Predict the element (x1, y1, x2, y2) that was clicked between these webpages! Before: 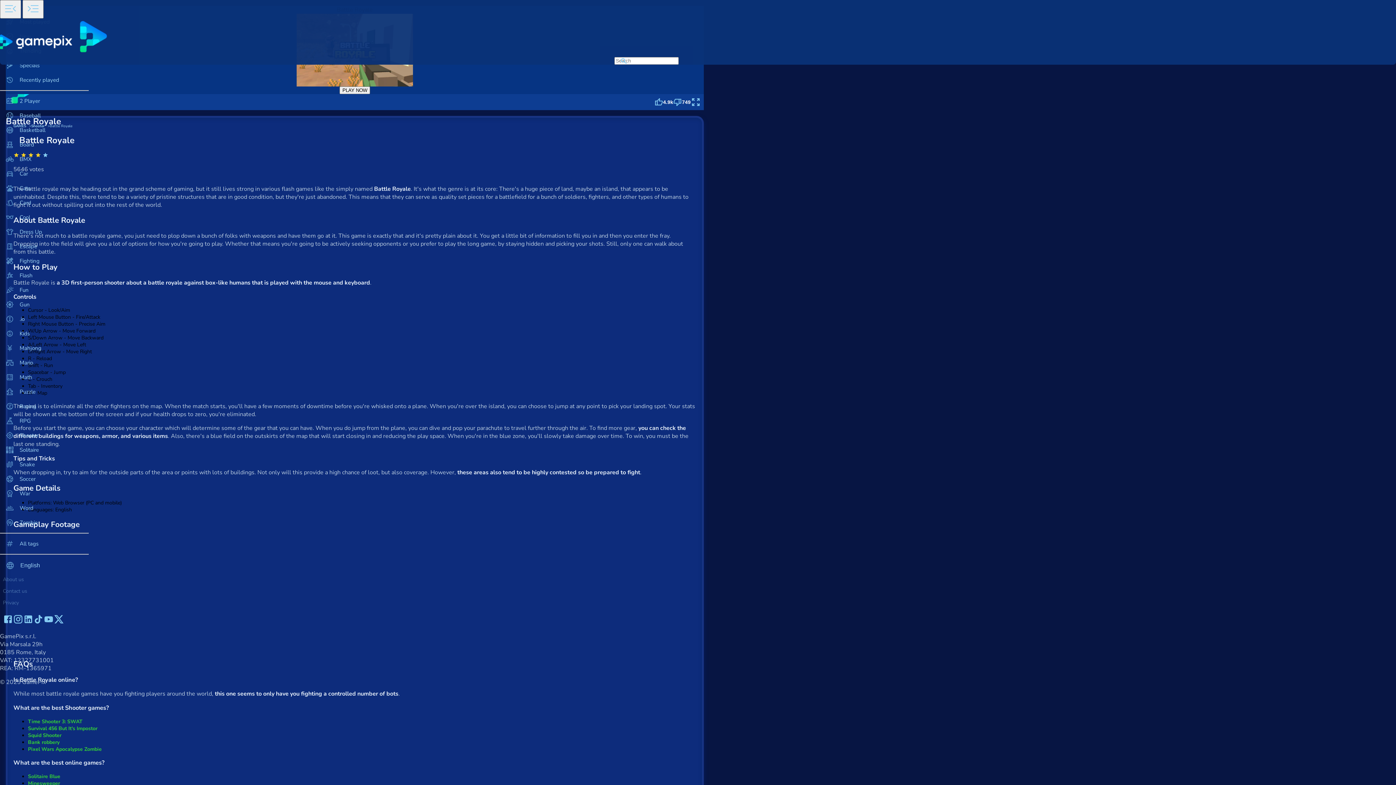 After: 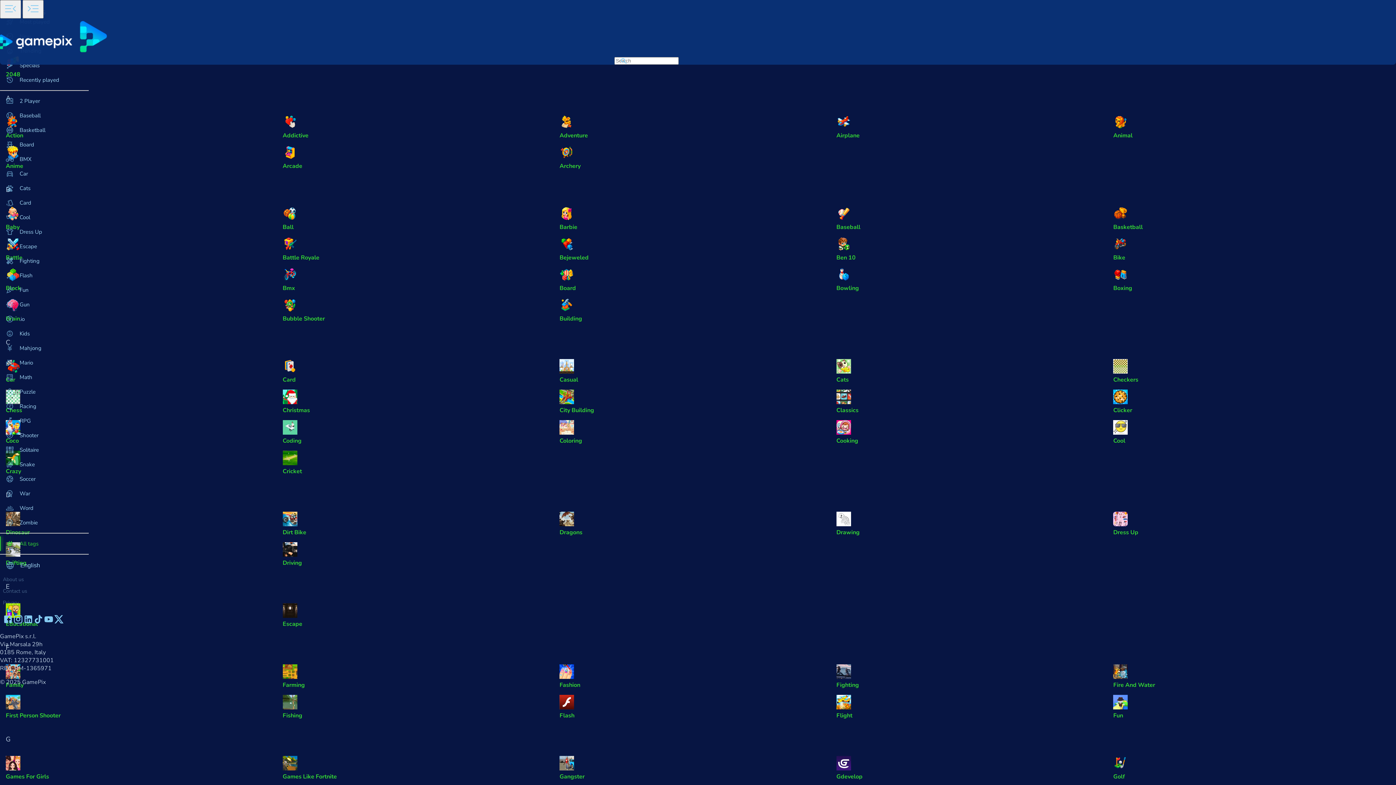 Action: label: All tags bbox: (0, 536, 88, 551)